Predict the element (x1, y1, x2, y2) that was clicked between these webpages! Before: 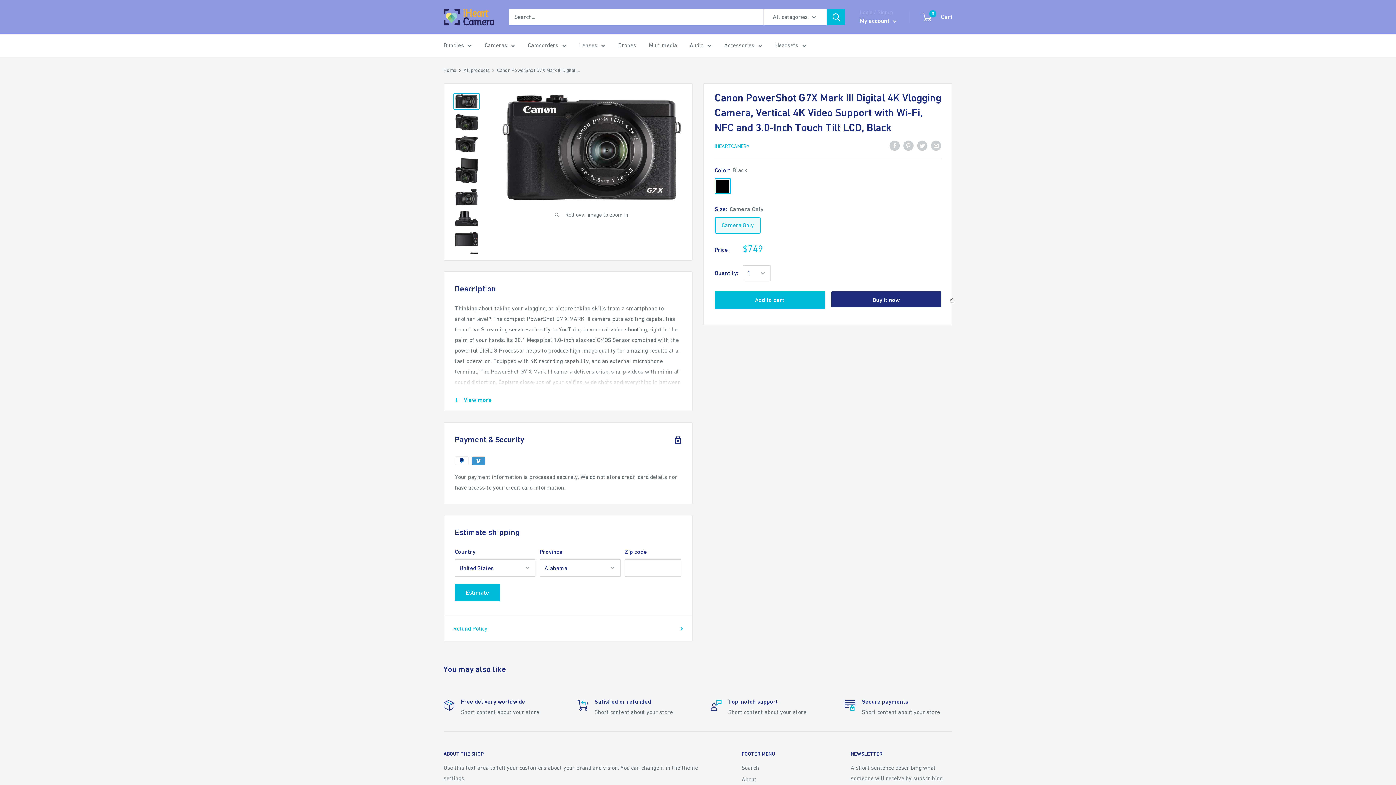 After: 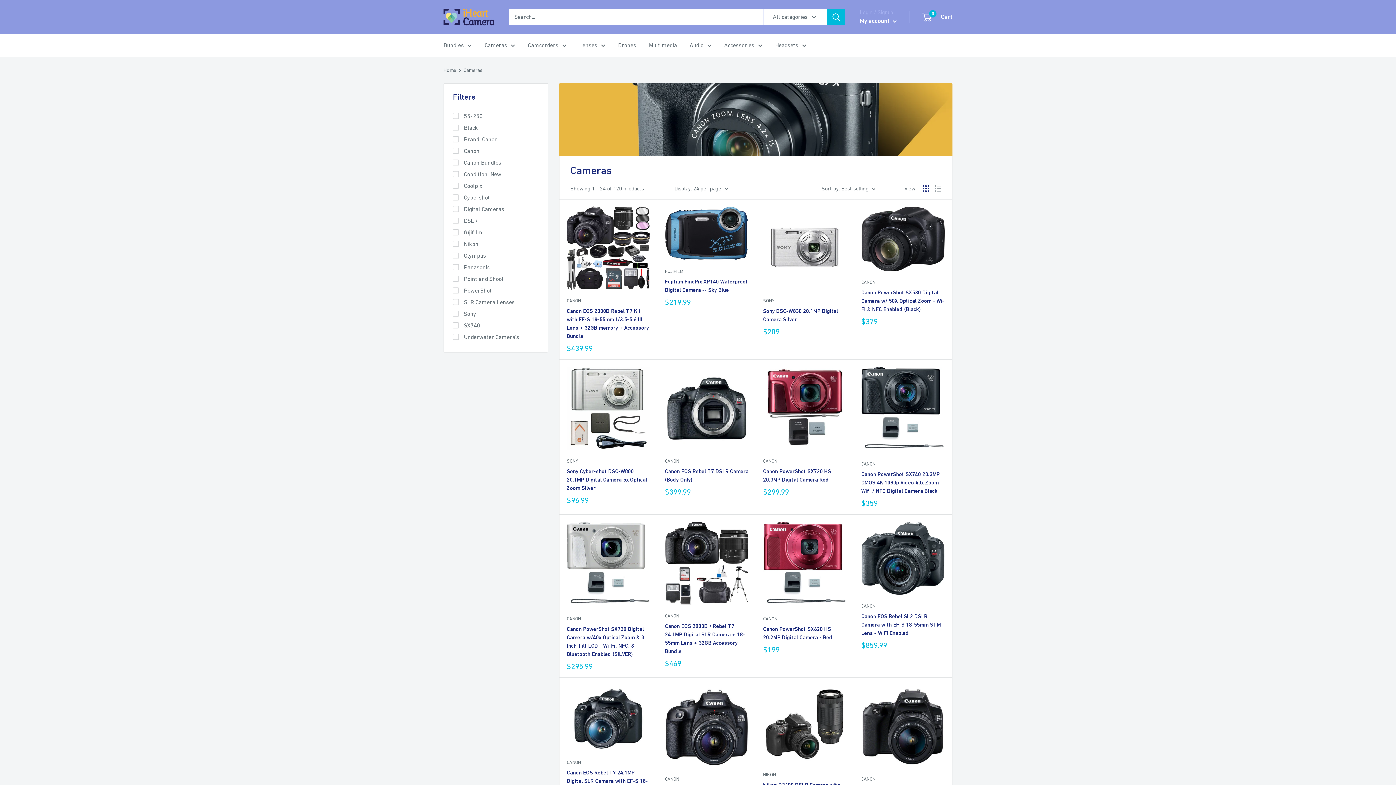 Action: label: Cameras bbox: (484, 40, 515, 50)